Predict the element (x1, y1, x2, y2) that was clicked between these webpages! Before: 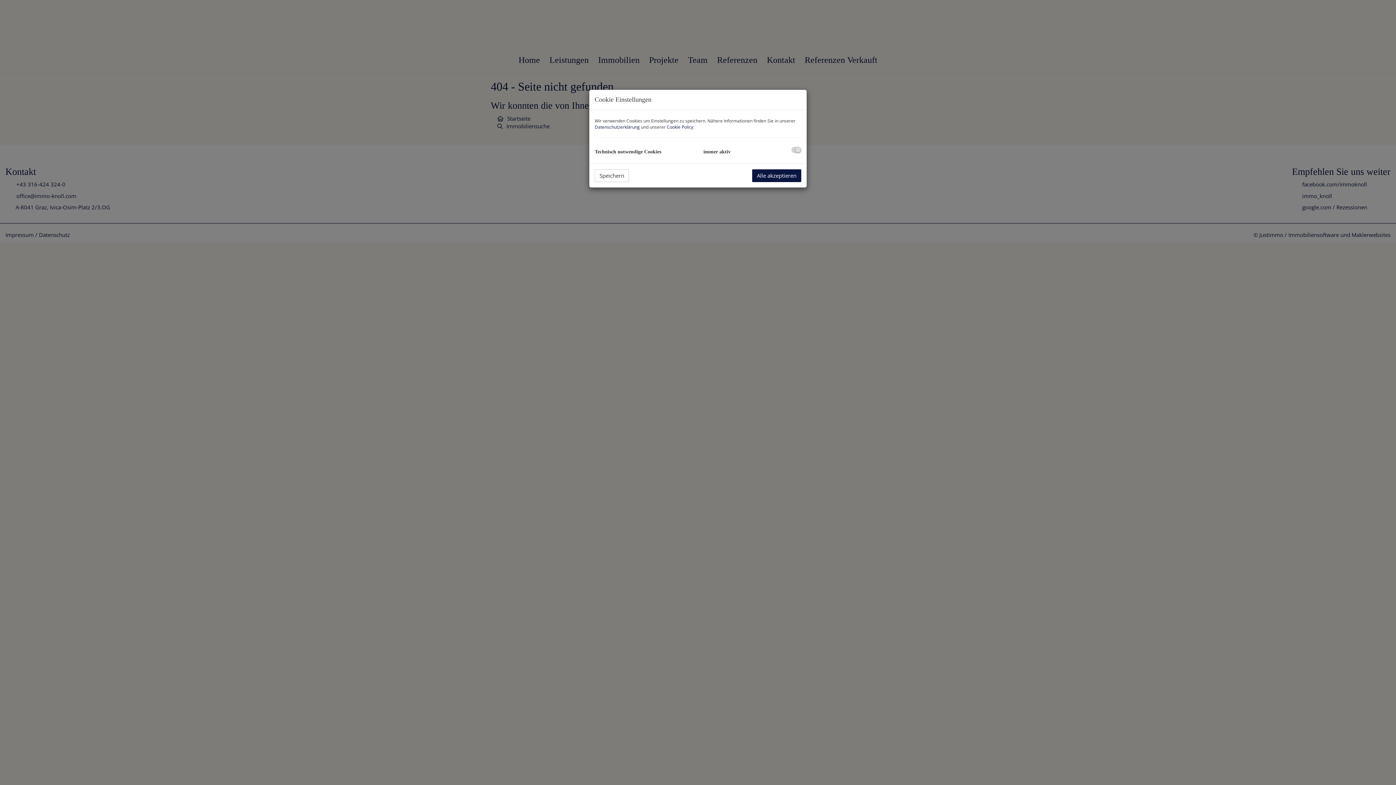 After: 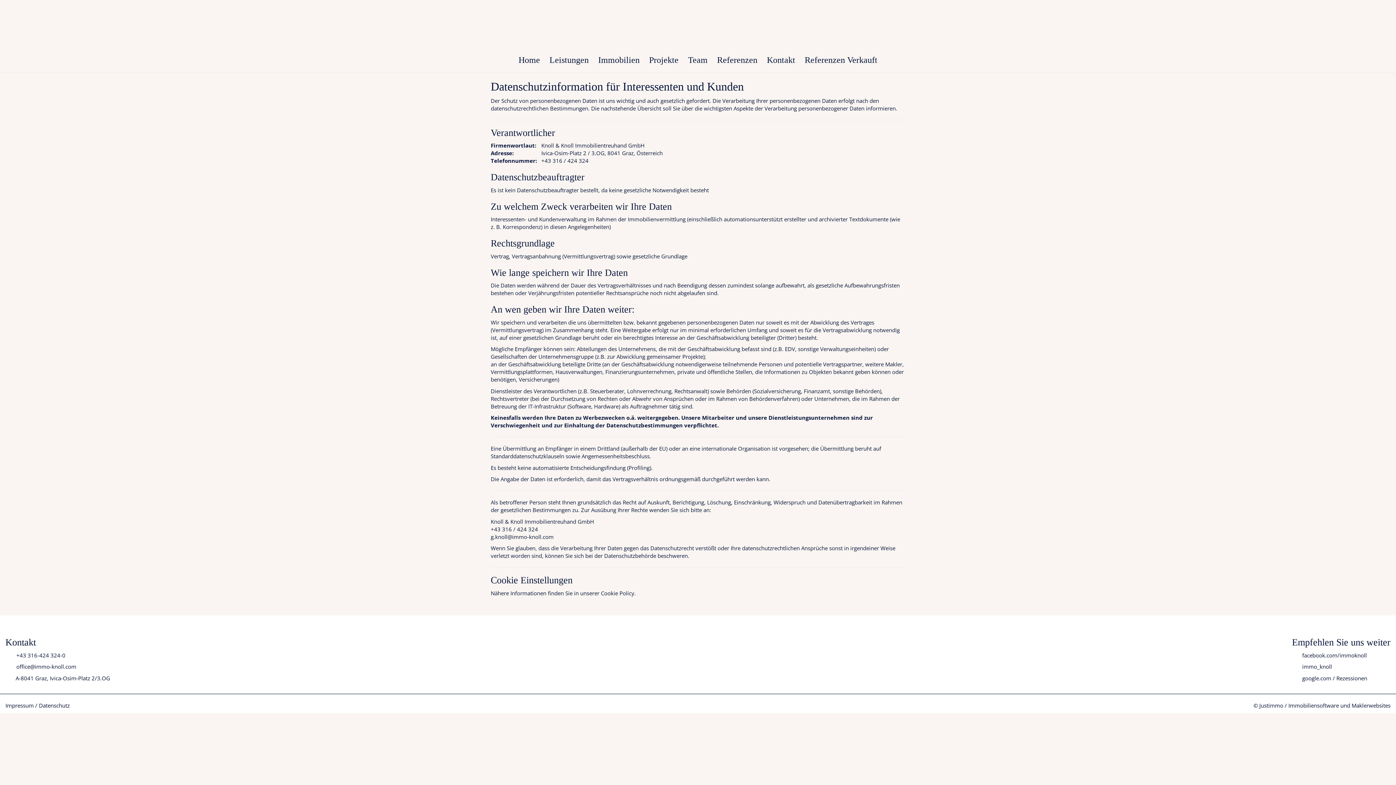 Action: label: Datenschutzerklärung bbox: (594, 124, 640, 130)